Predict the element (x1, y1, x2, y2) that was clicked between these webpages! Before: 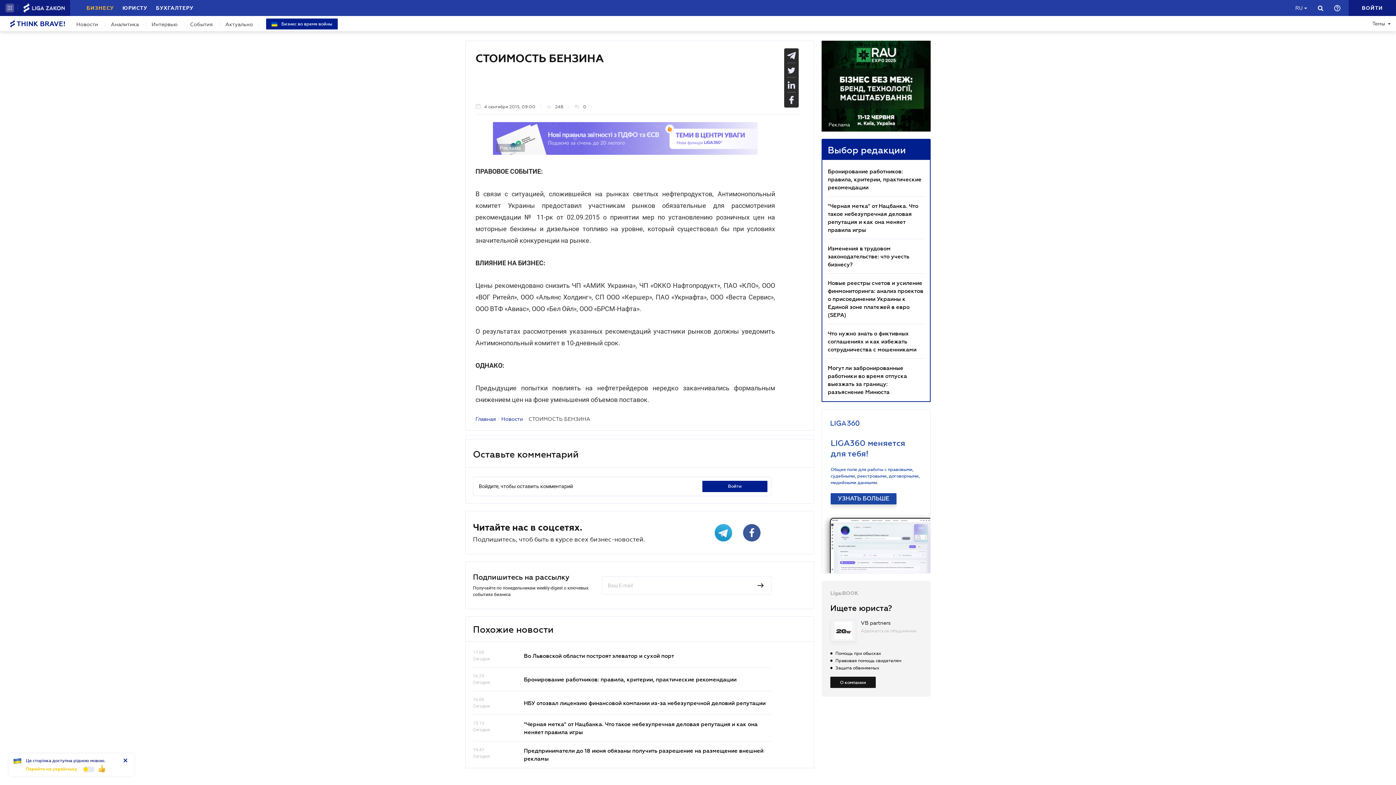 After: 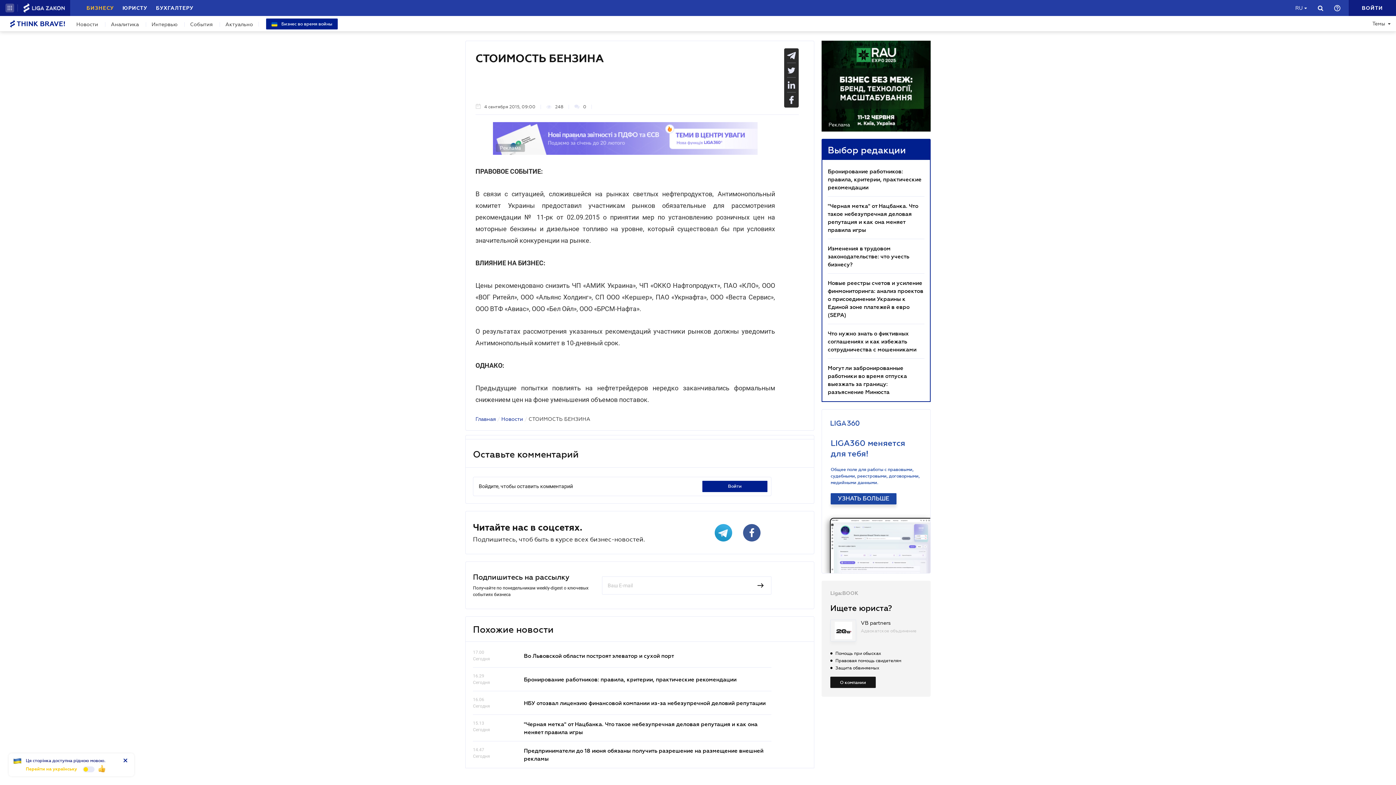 Action: bbox: (714, 524, 732, 541)